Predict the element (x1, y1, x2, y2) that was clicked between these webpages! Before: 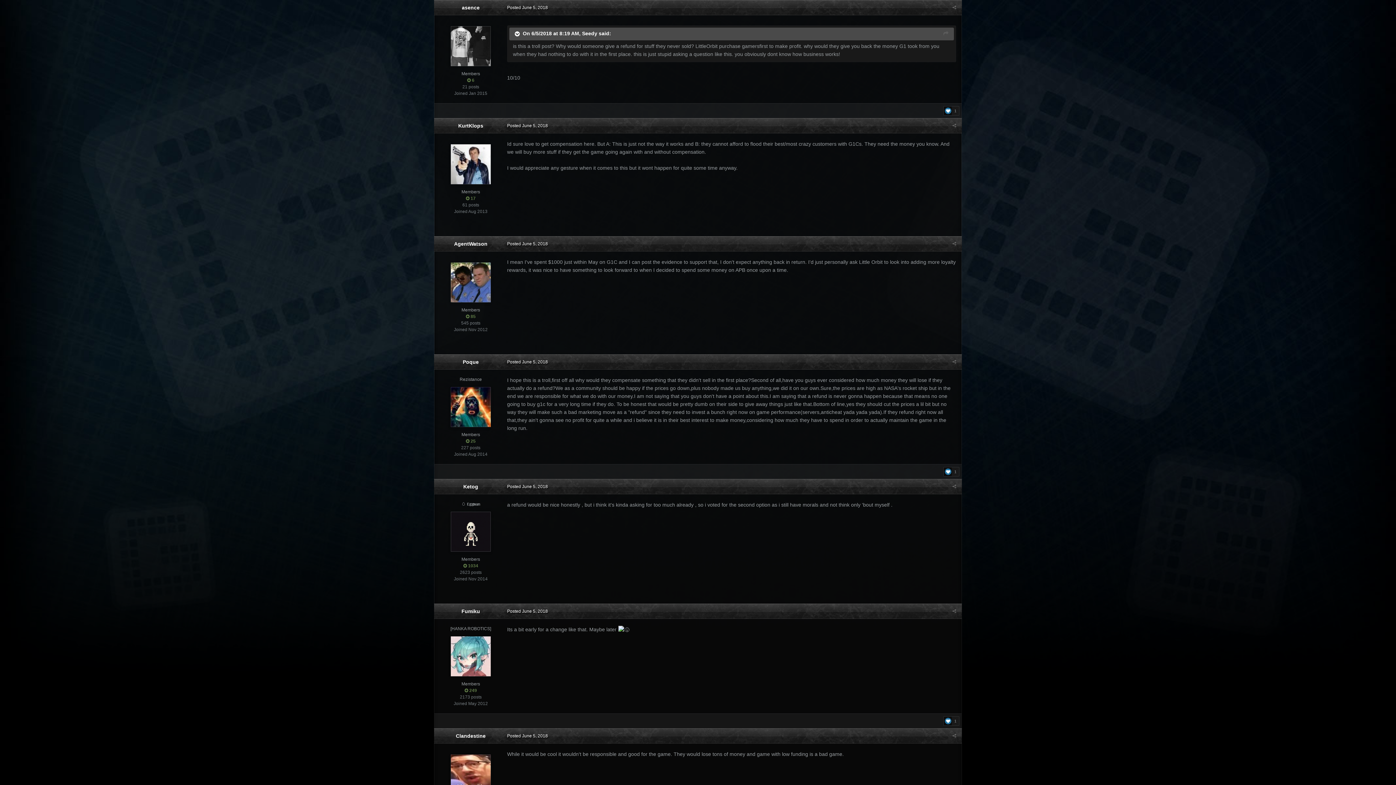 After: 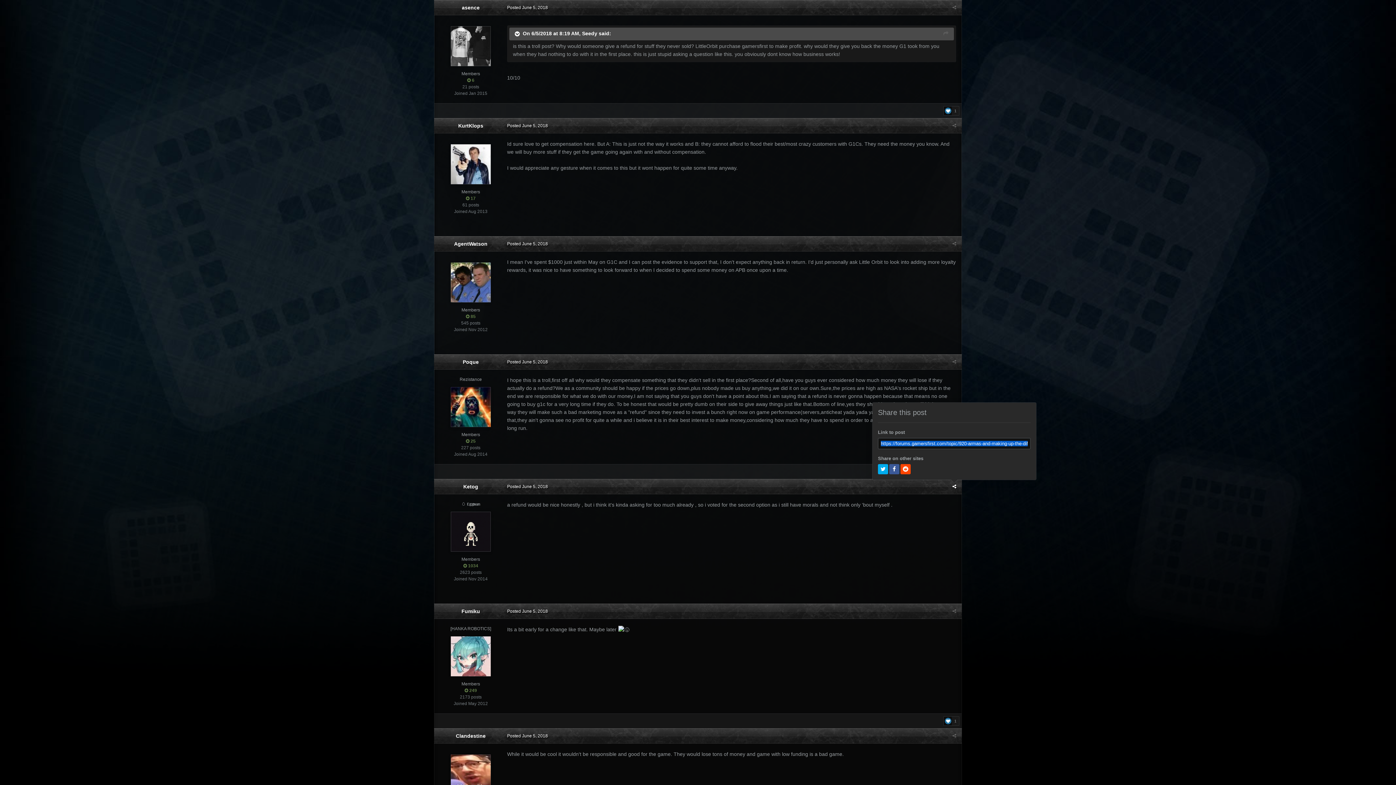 Action: bbox: (952, 484, 956, 489)